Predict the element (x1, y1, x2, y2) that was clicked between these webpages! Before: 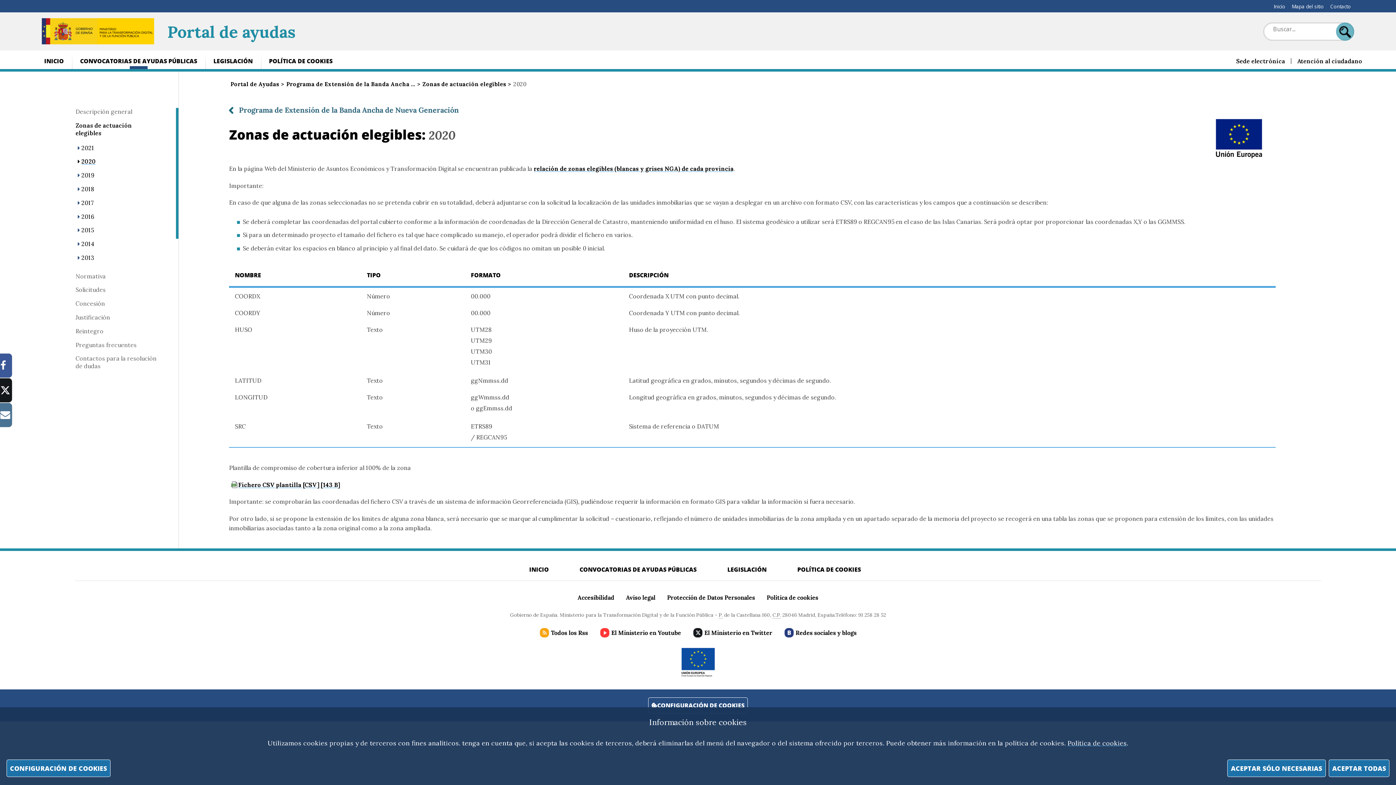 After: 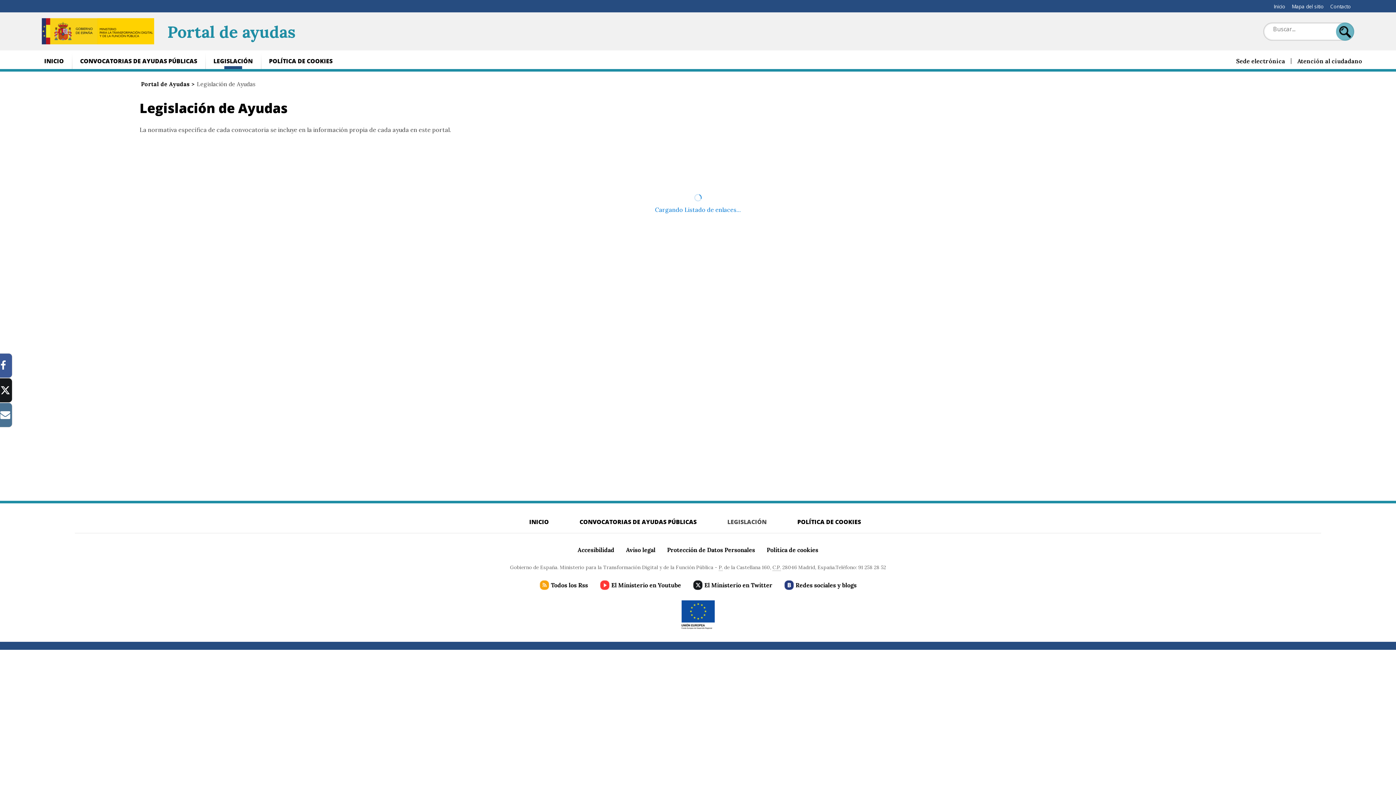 Action: label: LEGISLACIÓN bbox: (727, 565, 766, 573)